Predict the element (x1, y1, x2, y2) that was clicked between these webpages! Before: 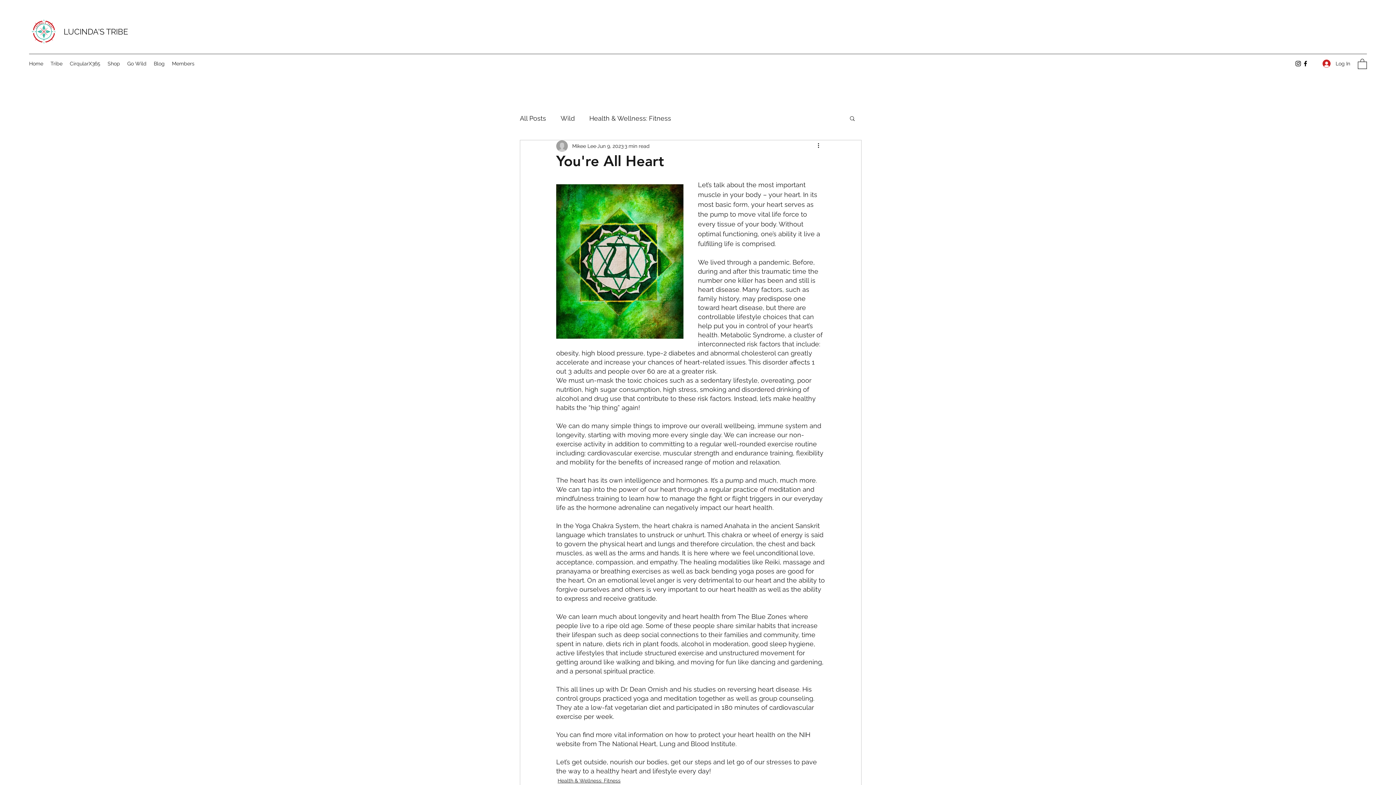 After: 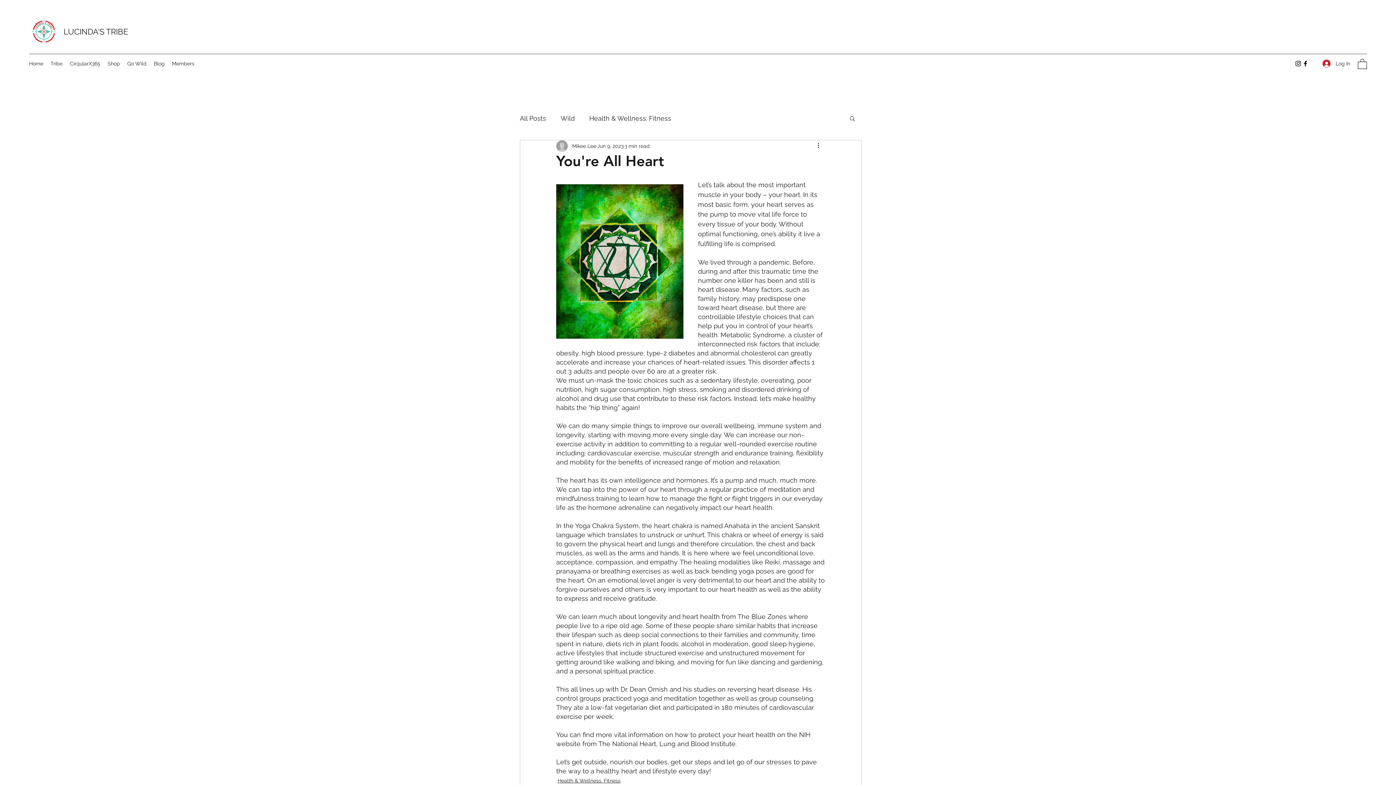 Action: label: Instagram bbox: (1294, 60, 1302, 67)